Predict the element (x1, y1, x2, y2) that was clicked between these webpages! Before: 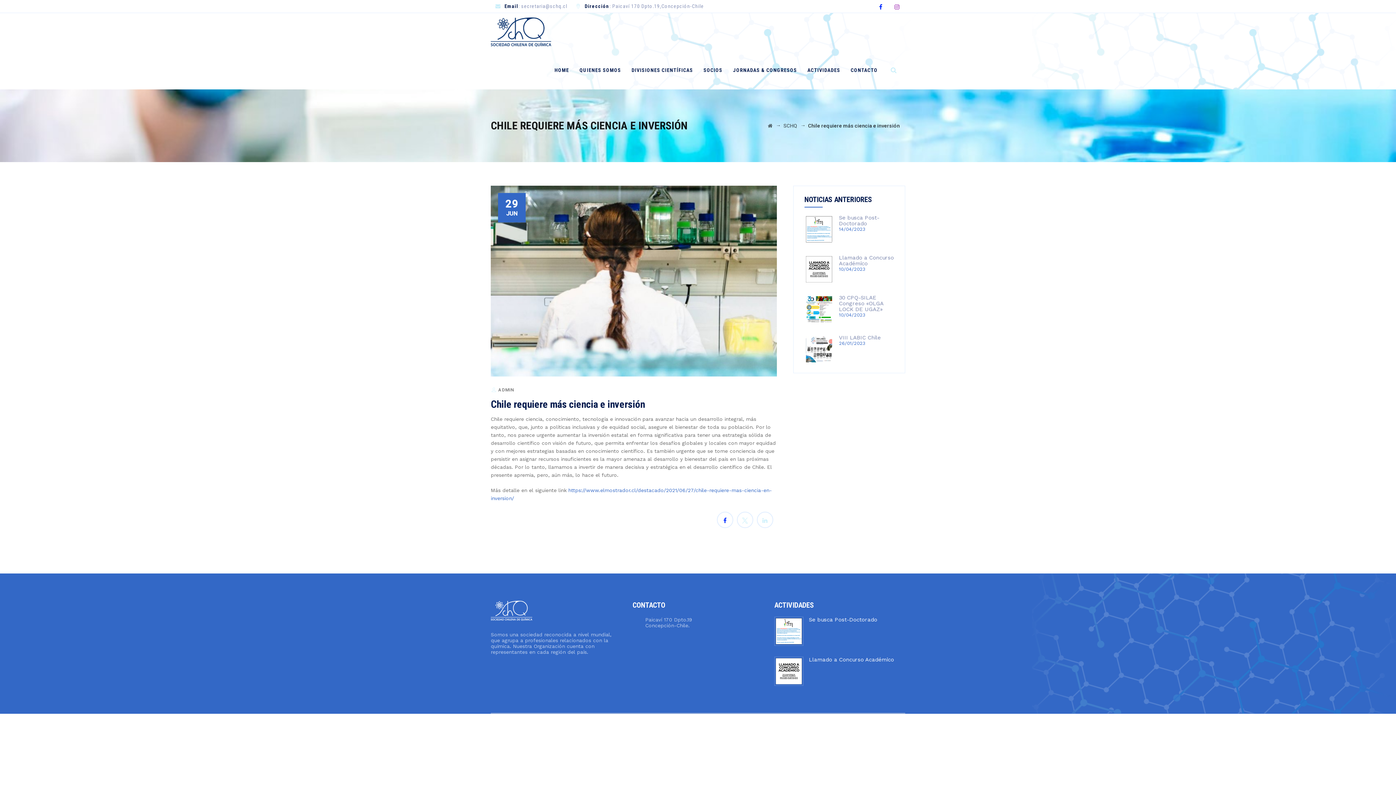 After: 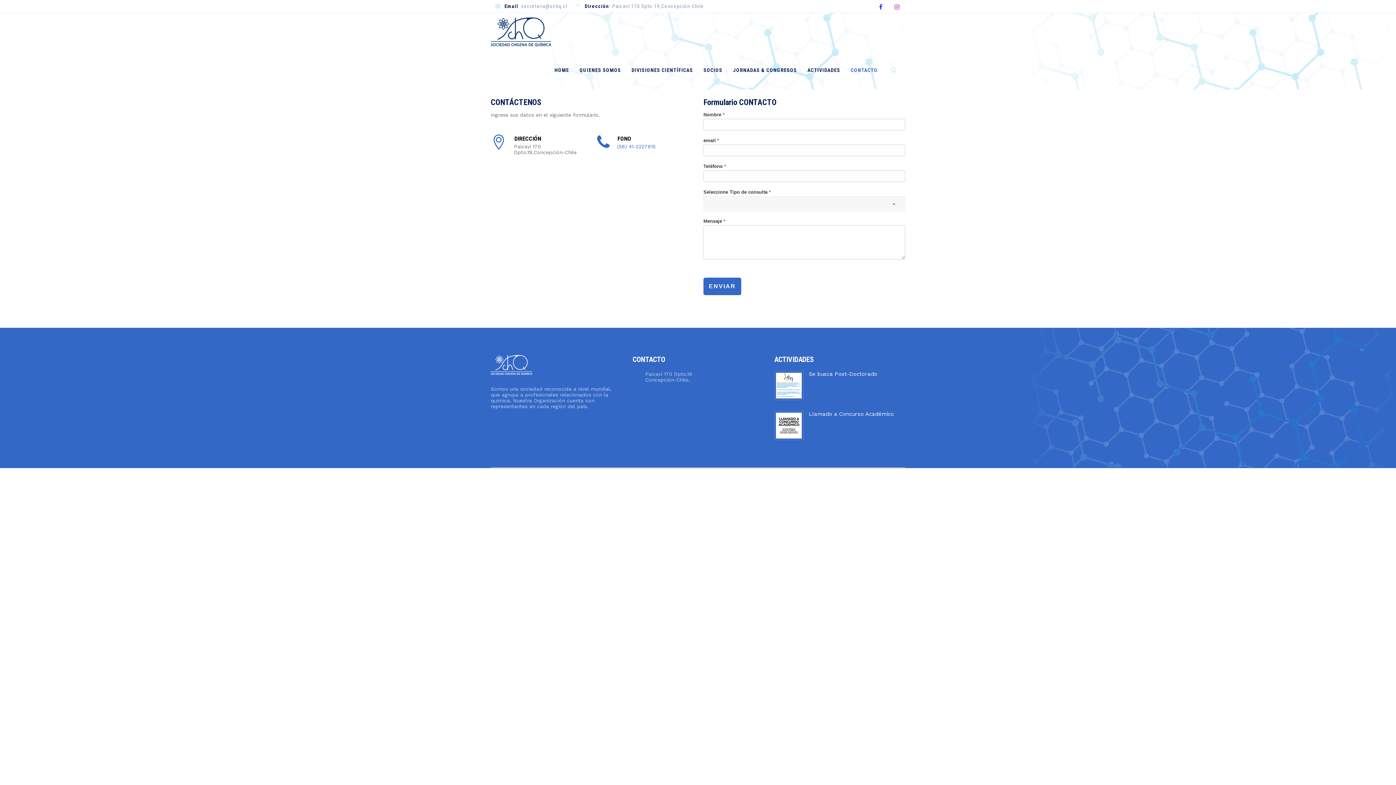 Action: label: CONTACTO bbox: (850, 51, 877, 89)